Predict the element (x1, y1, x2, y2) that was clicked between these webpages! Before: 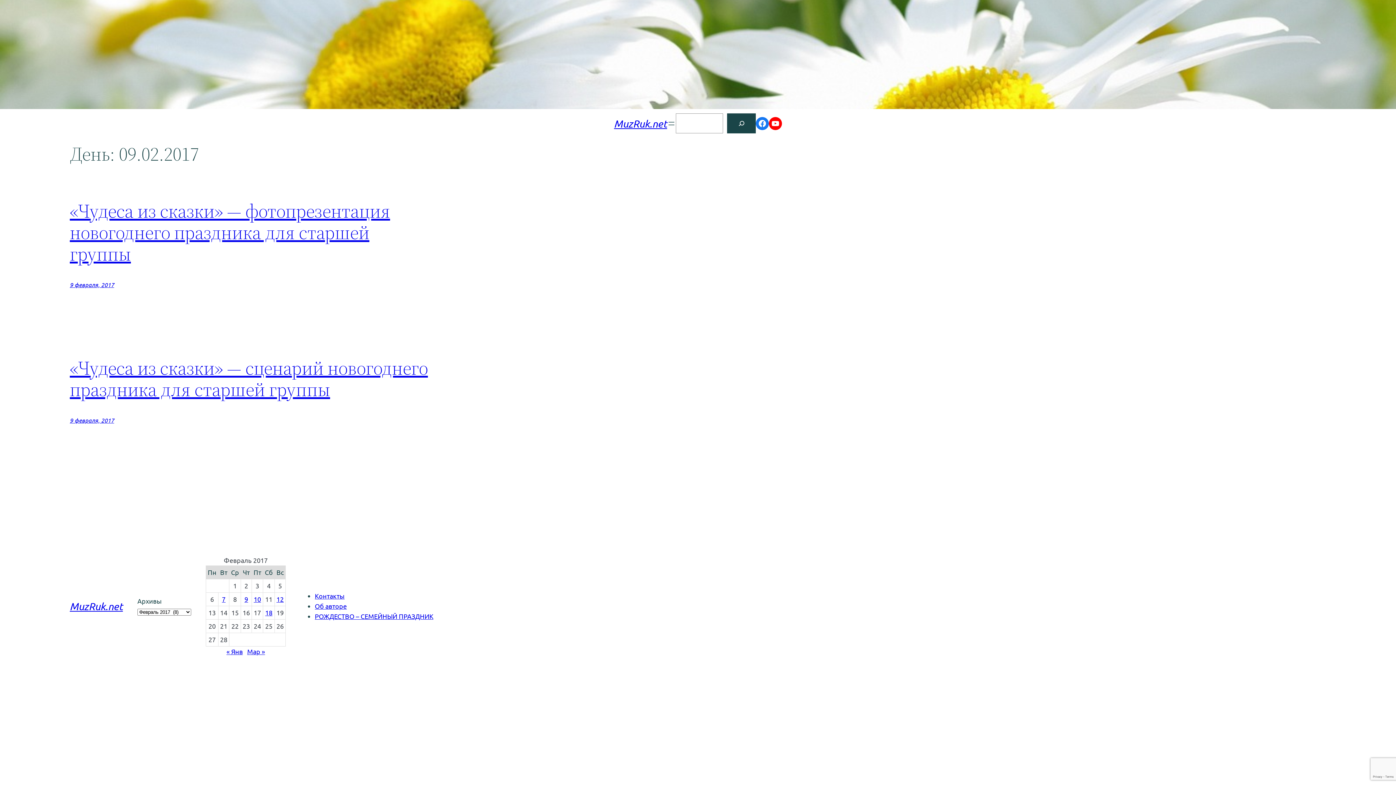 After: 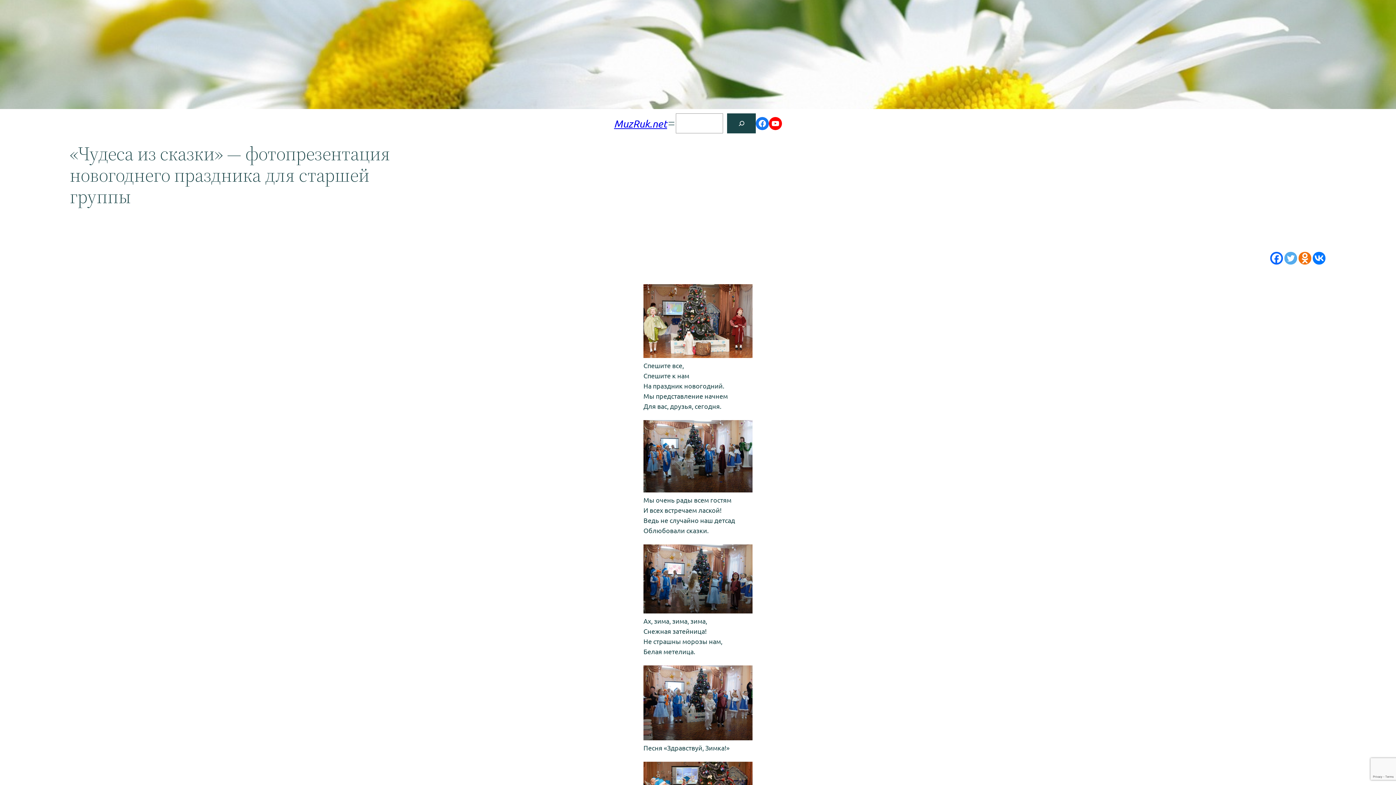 Action: bbox: (69, 281, 114, 288) label: 9 февраля, 2017